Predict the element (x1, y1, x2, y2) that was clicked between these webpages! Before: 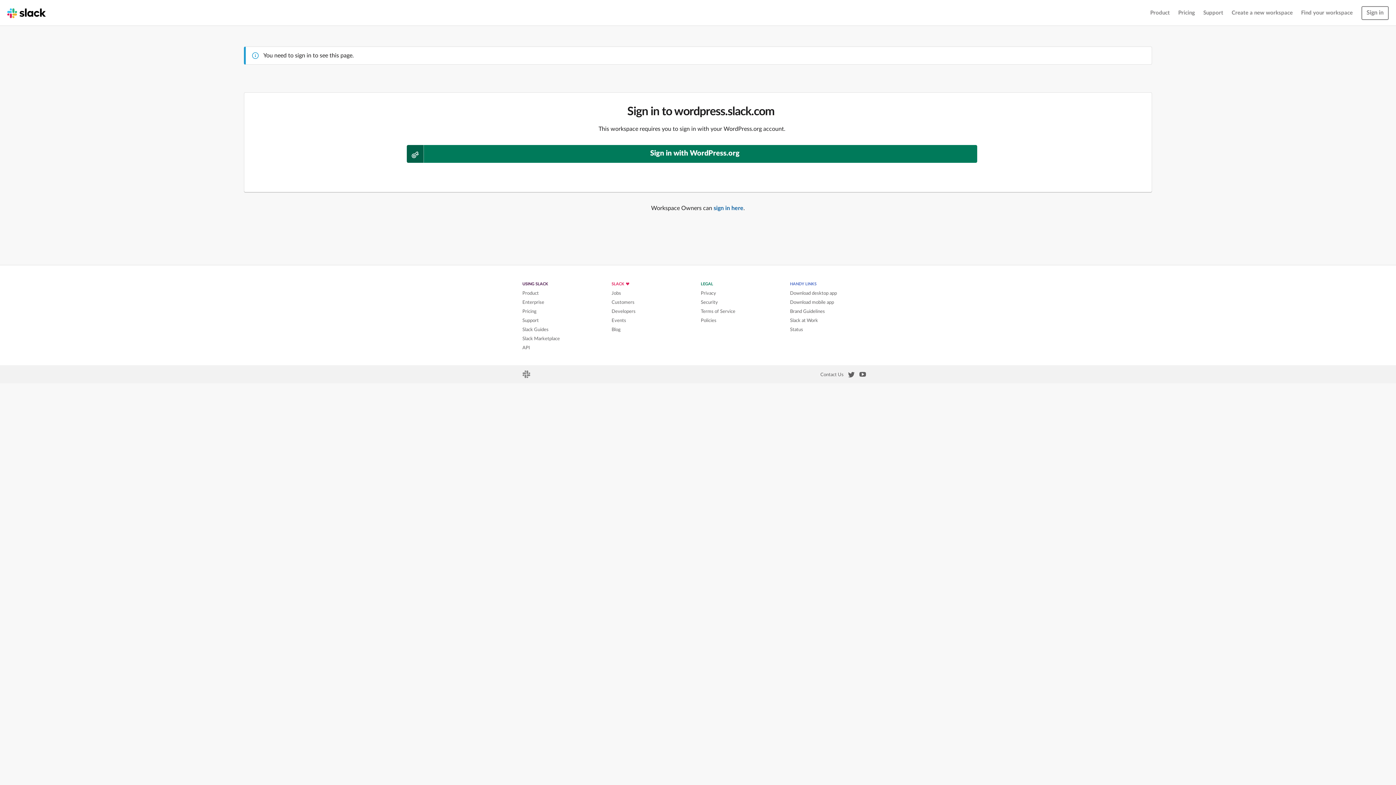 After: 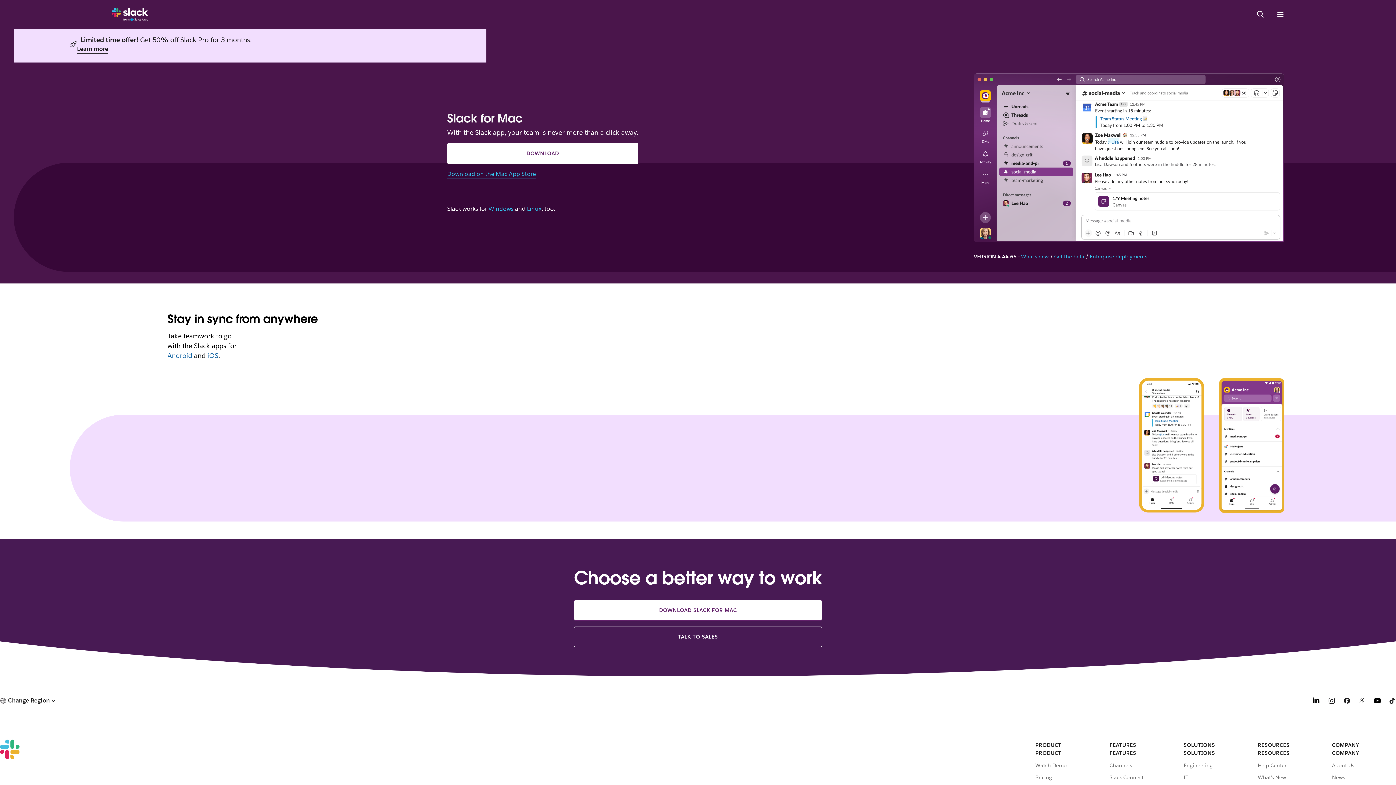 Action: bbox: (790, 300, 834, 305) label: Download mobile app